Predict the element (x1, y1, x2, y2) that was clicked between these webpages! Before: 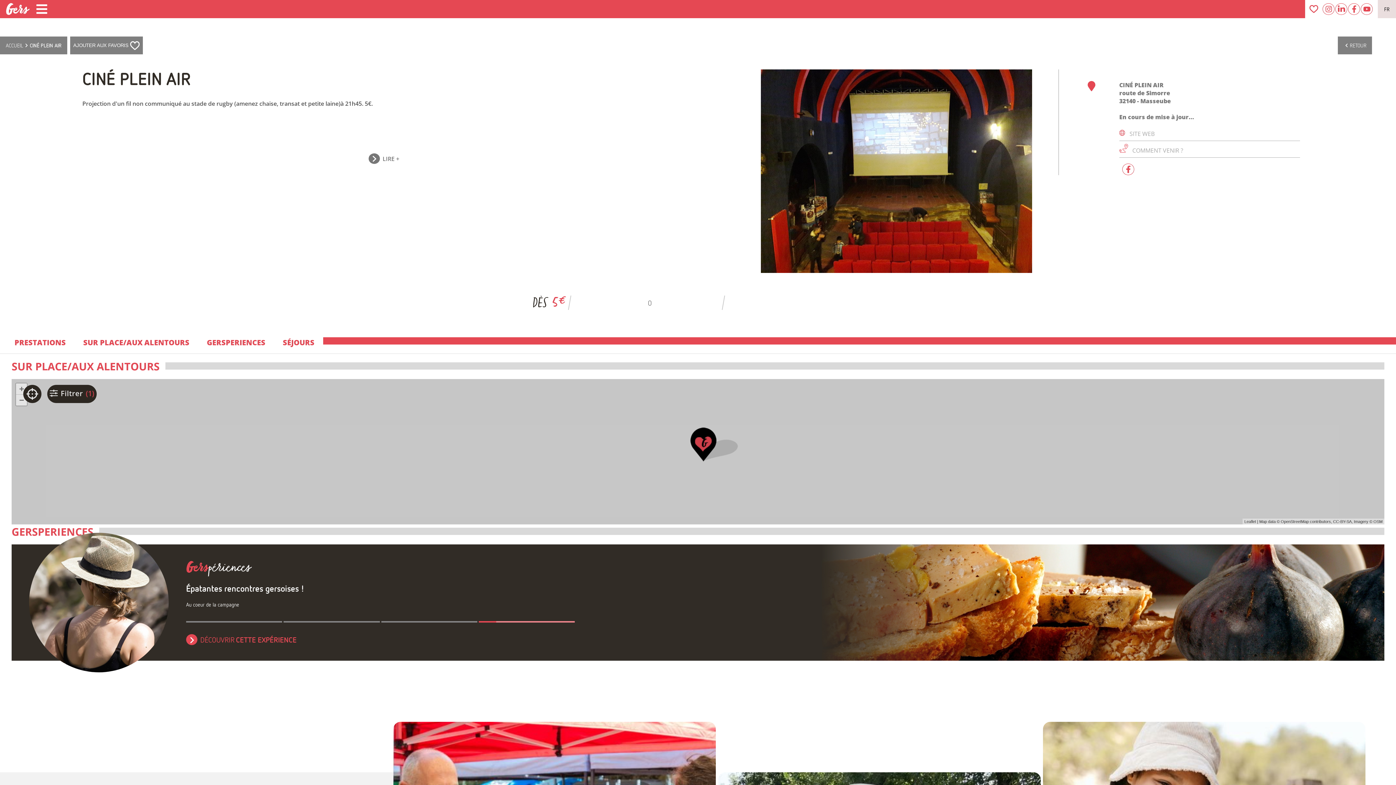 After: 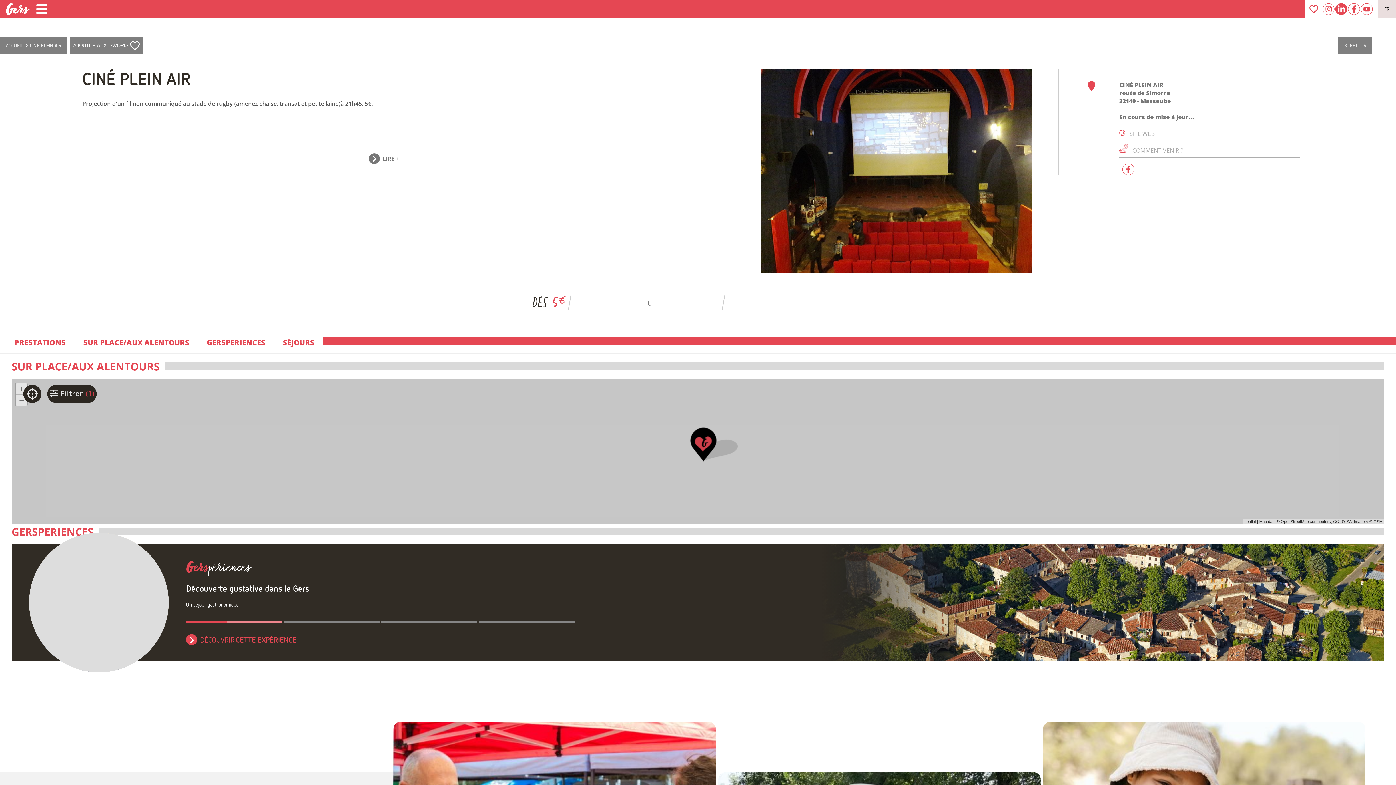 Action: bbox: (1335, 3, 1347, 14)